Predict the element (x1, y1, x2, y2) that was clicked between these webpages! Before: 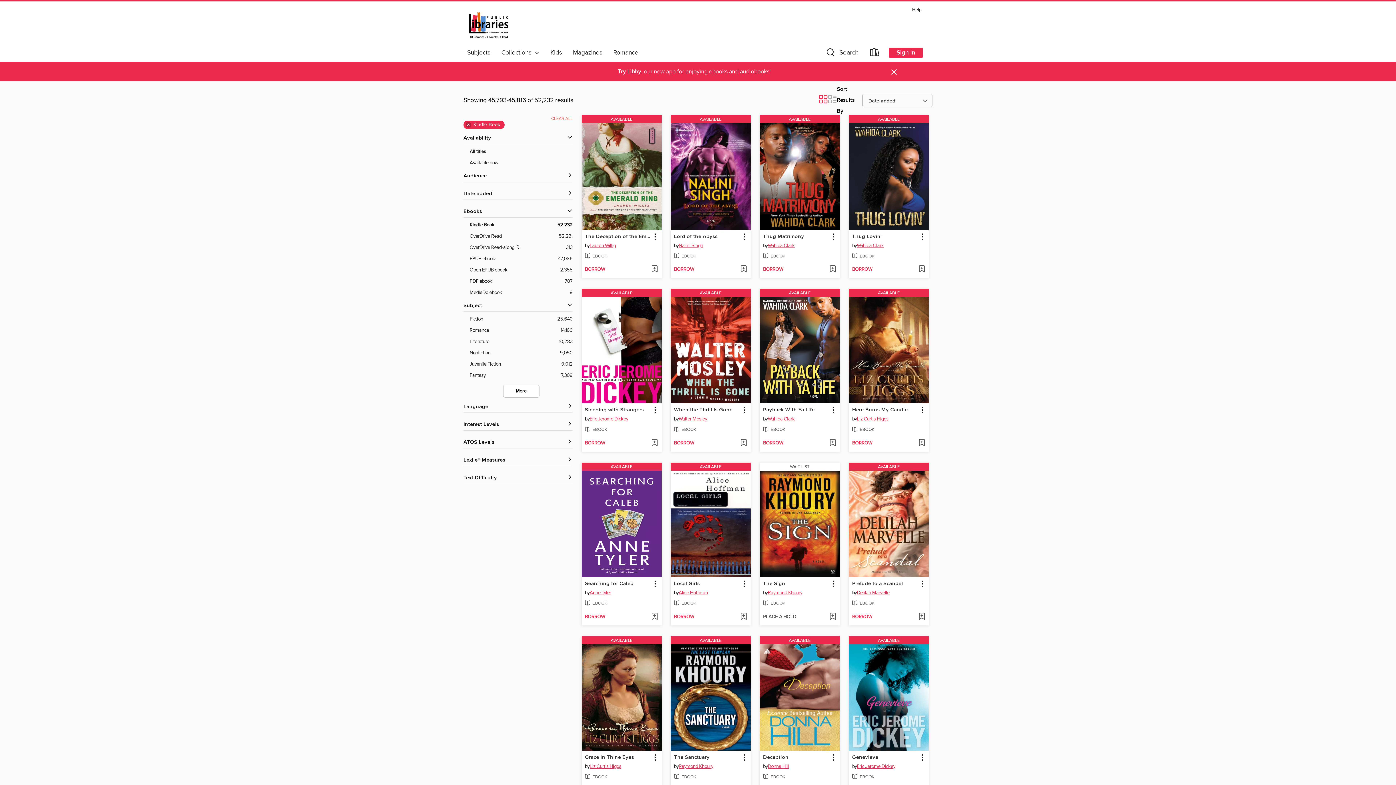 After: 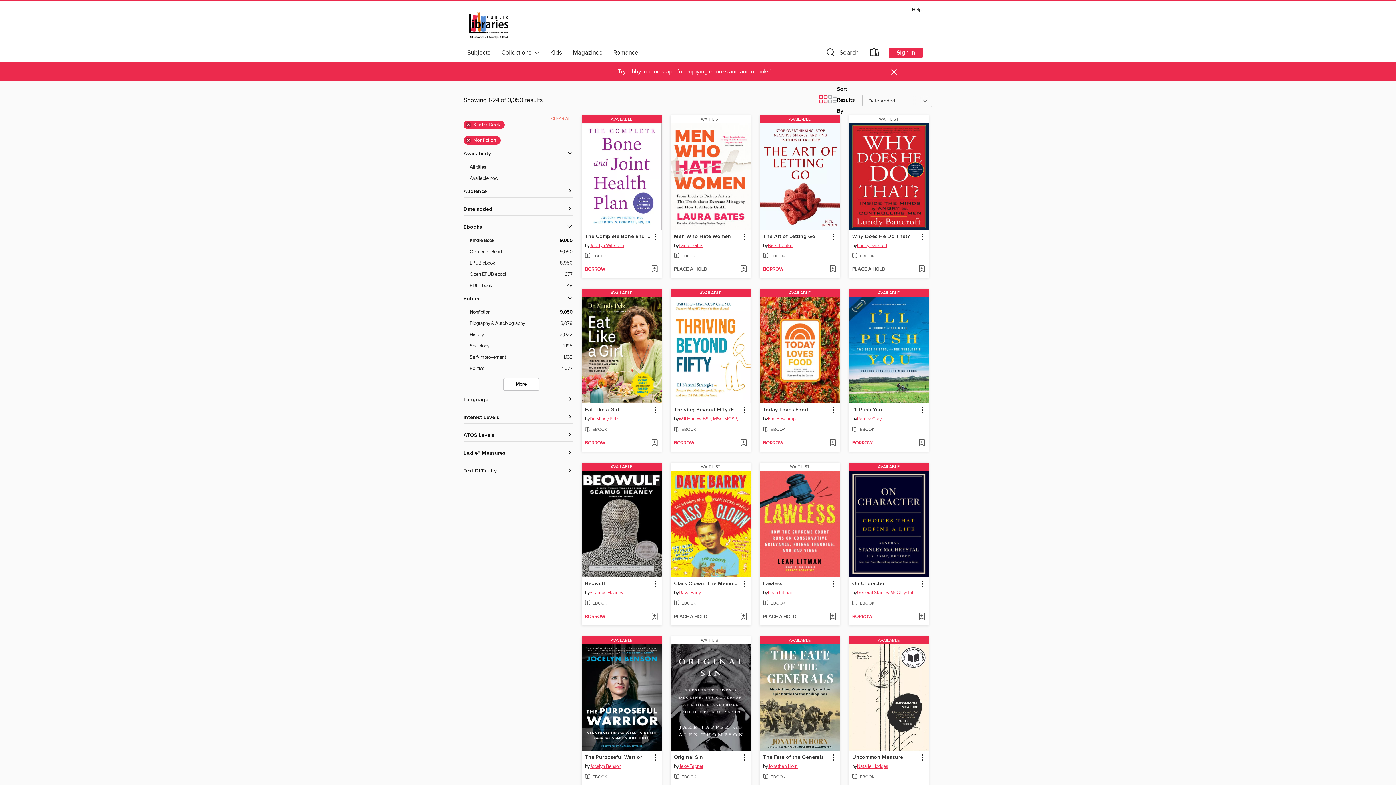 Action: bbox: (469, 349, 572, 357) label: Nonfiction filter. 9,050 items. 